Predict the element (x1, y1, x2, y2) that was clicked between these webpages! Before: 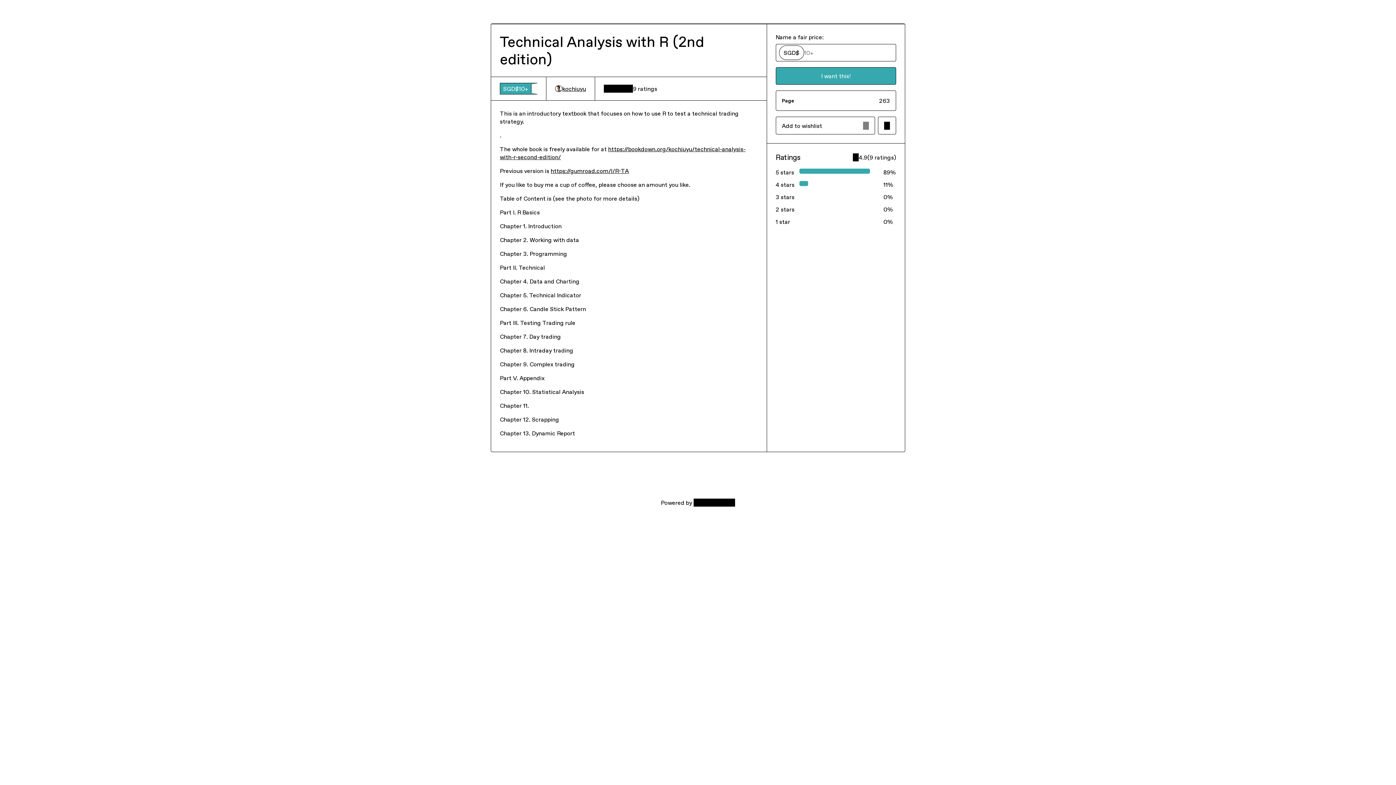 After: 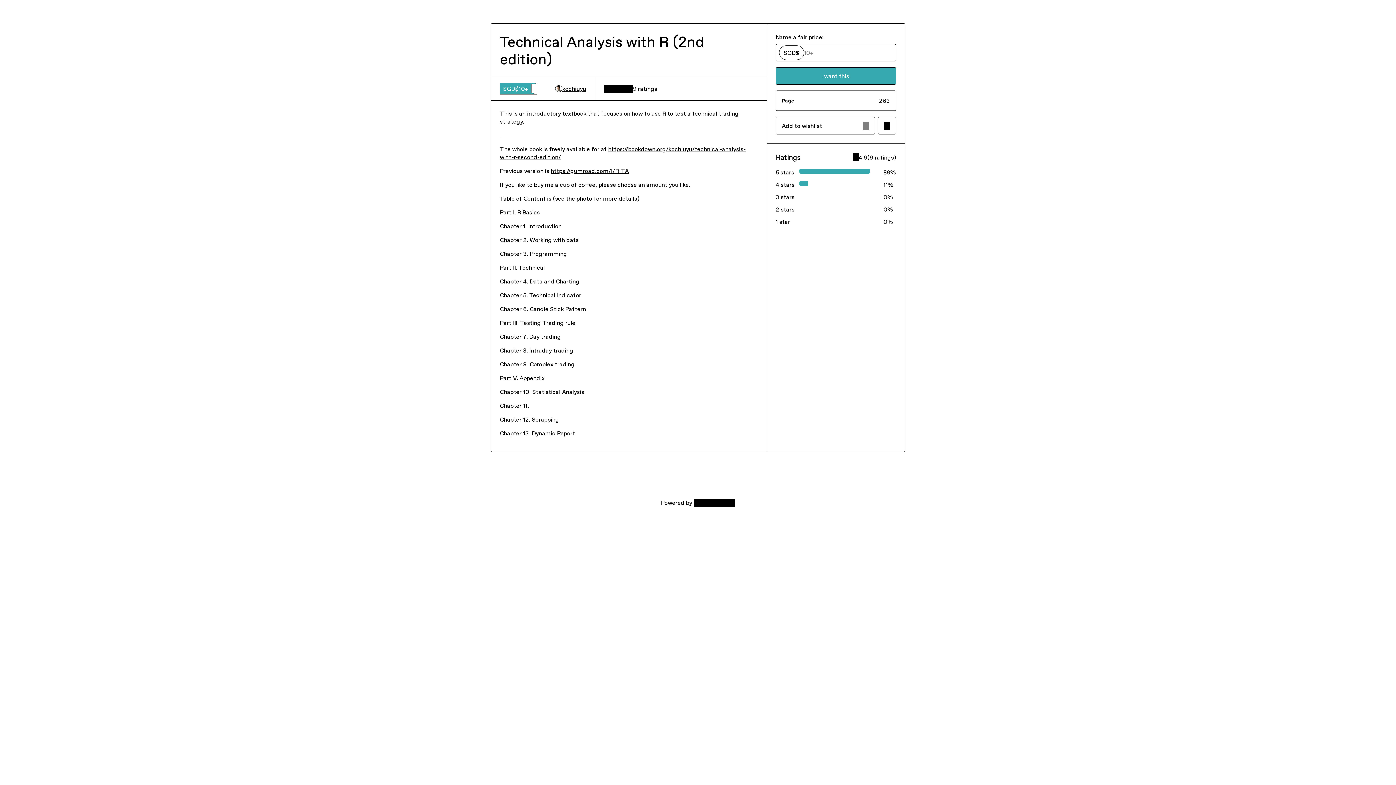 Action: label: https://gumroad.com/l/R-TA bbox: (550, 166, 629, 174)